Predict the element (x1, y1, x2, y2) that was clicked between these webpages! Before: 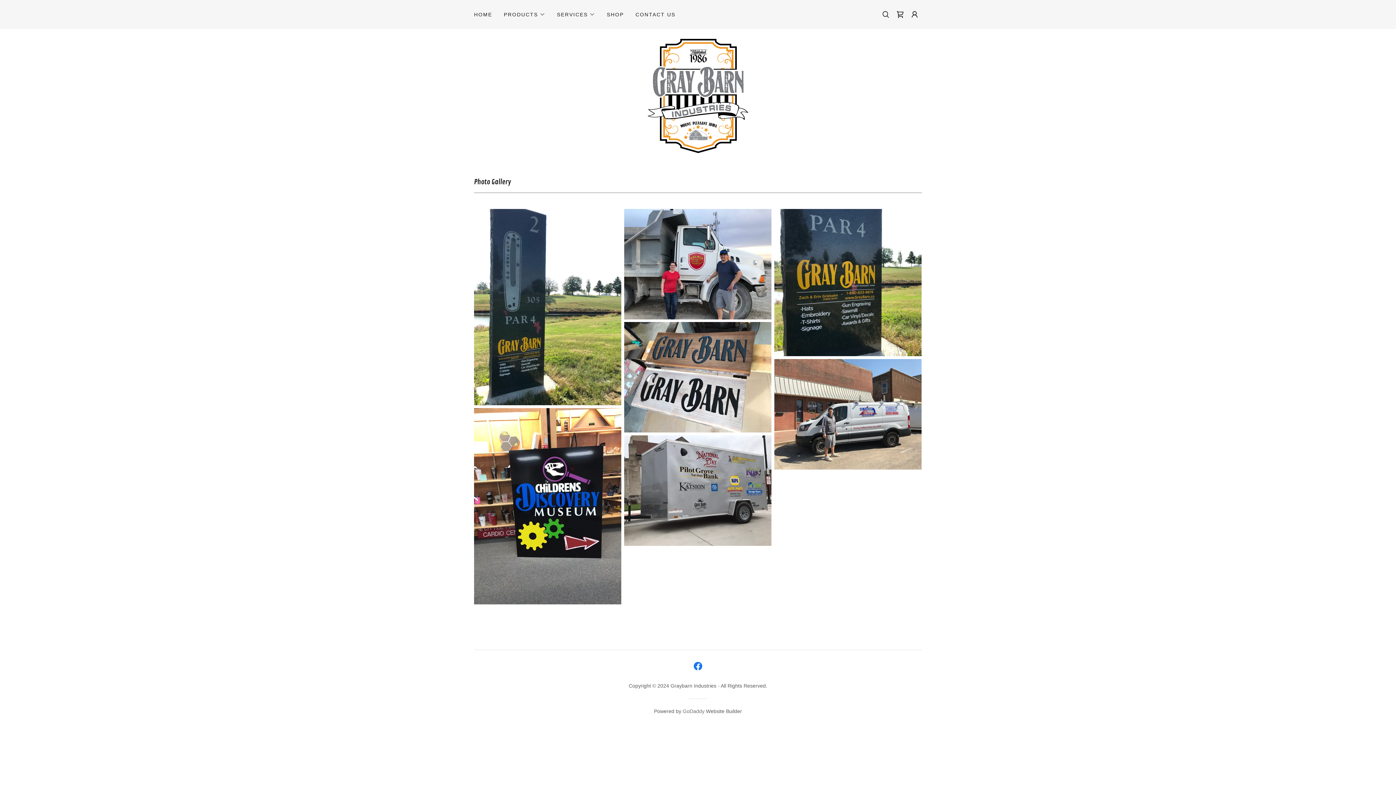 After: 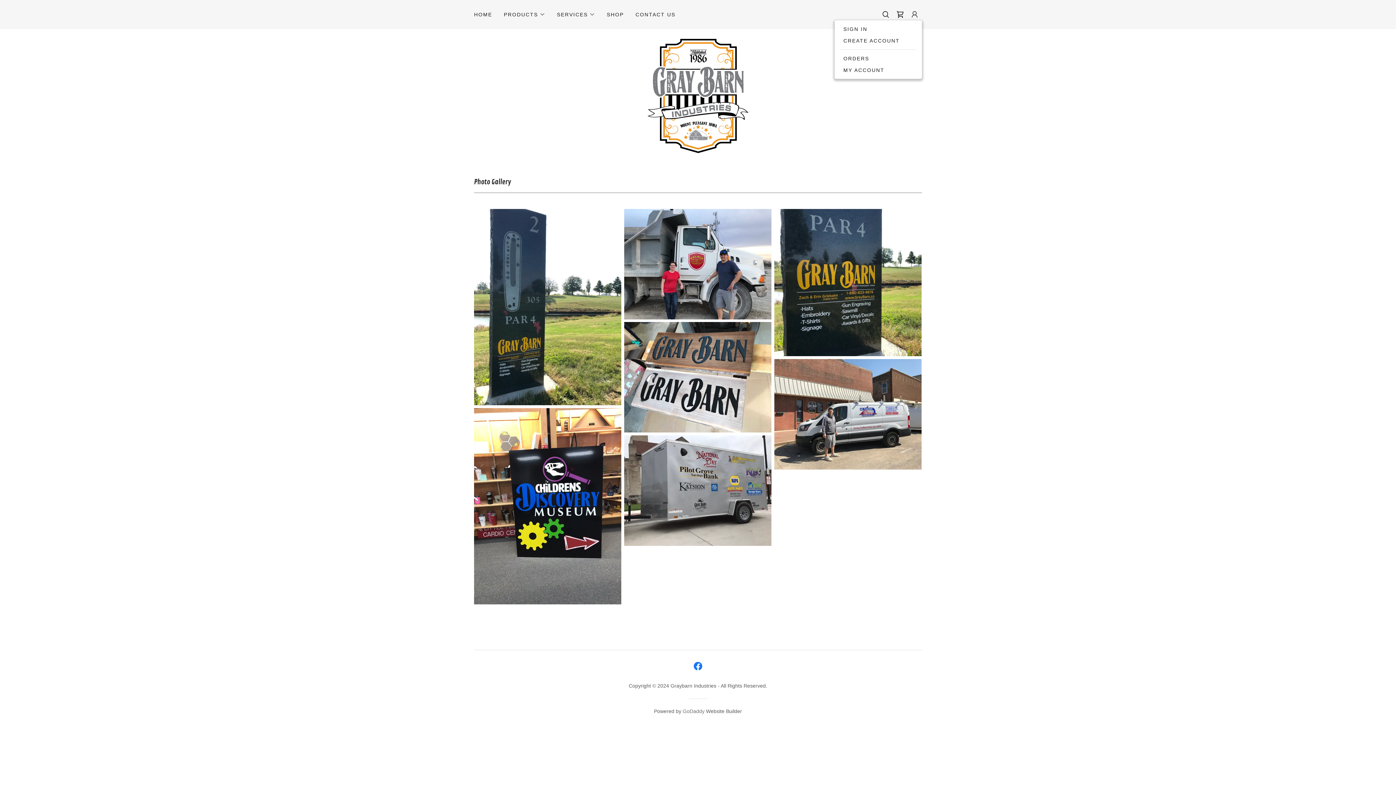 Action: bbox: (907, 7, 922, 21)